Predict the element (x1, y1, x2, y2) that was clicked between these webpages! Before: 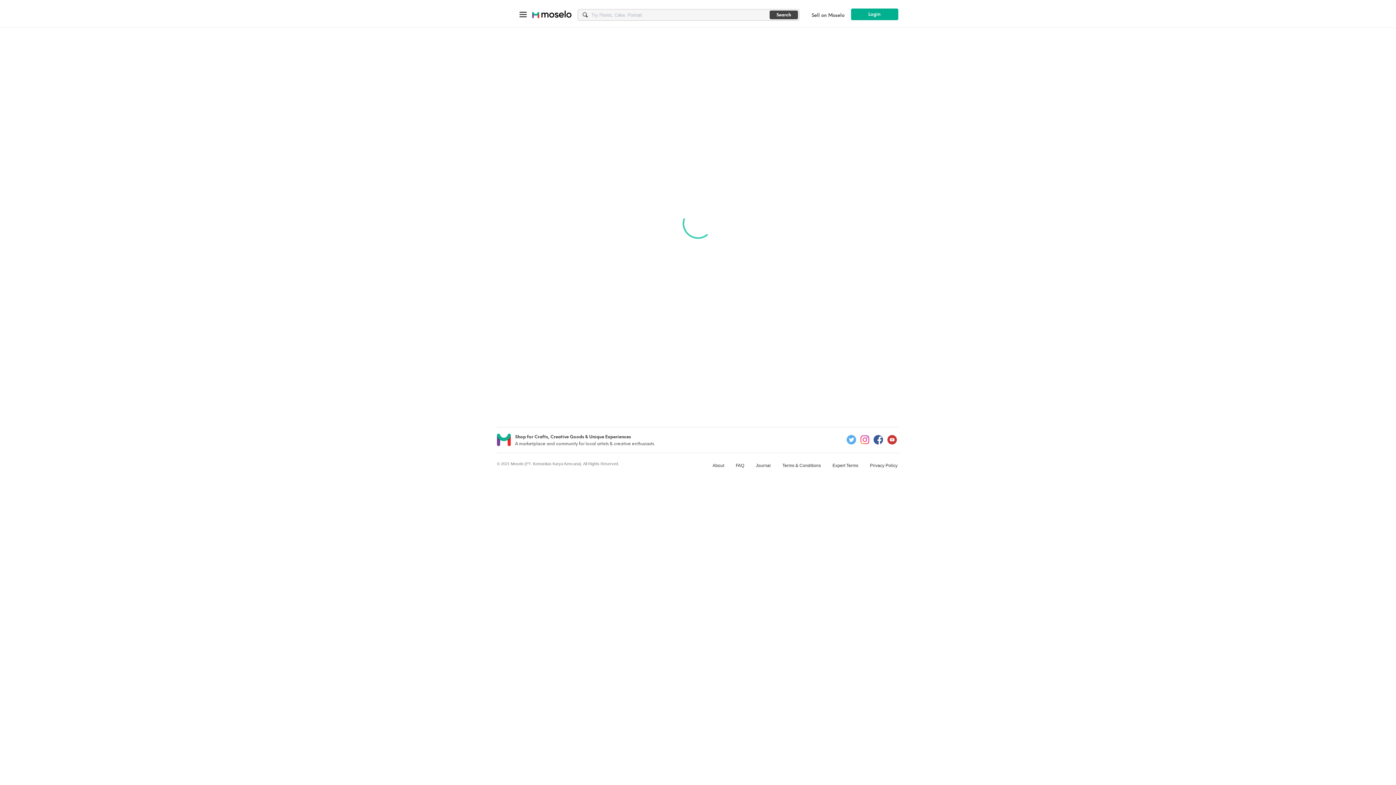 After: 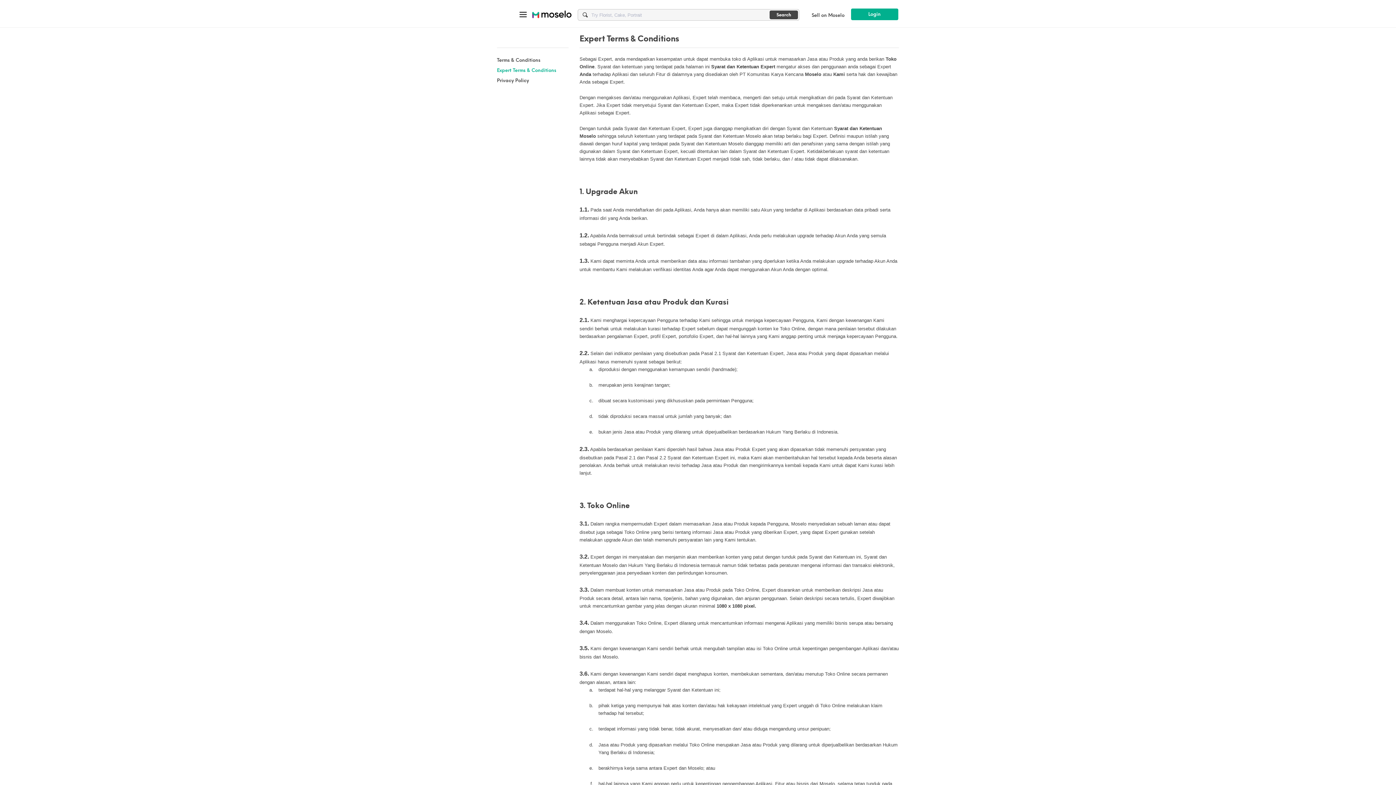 Action: bbox: (828, 461, 862, 469) label: Expert Terms